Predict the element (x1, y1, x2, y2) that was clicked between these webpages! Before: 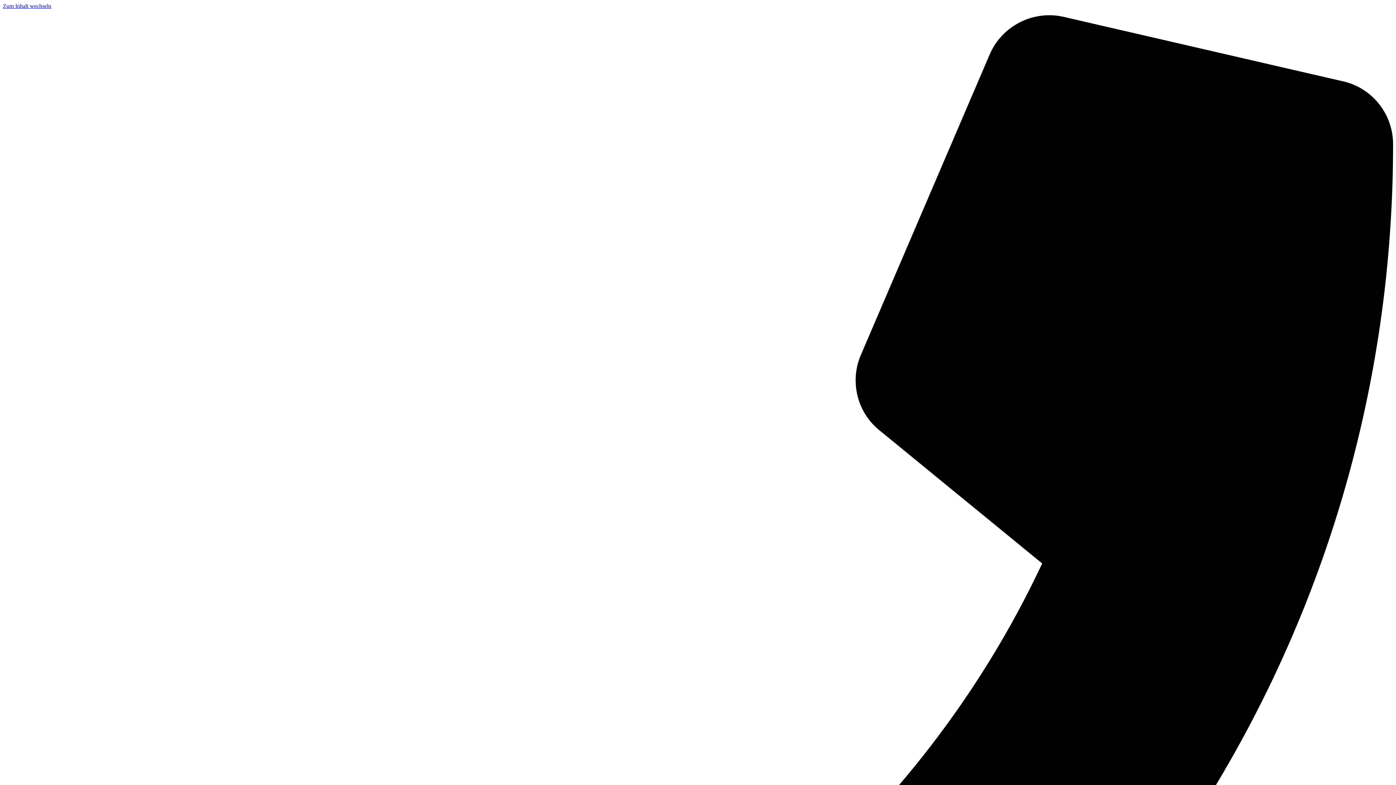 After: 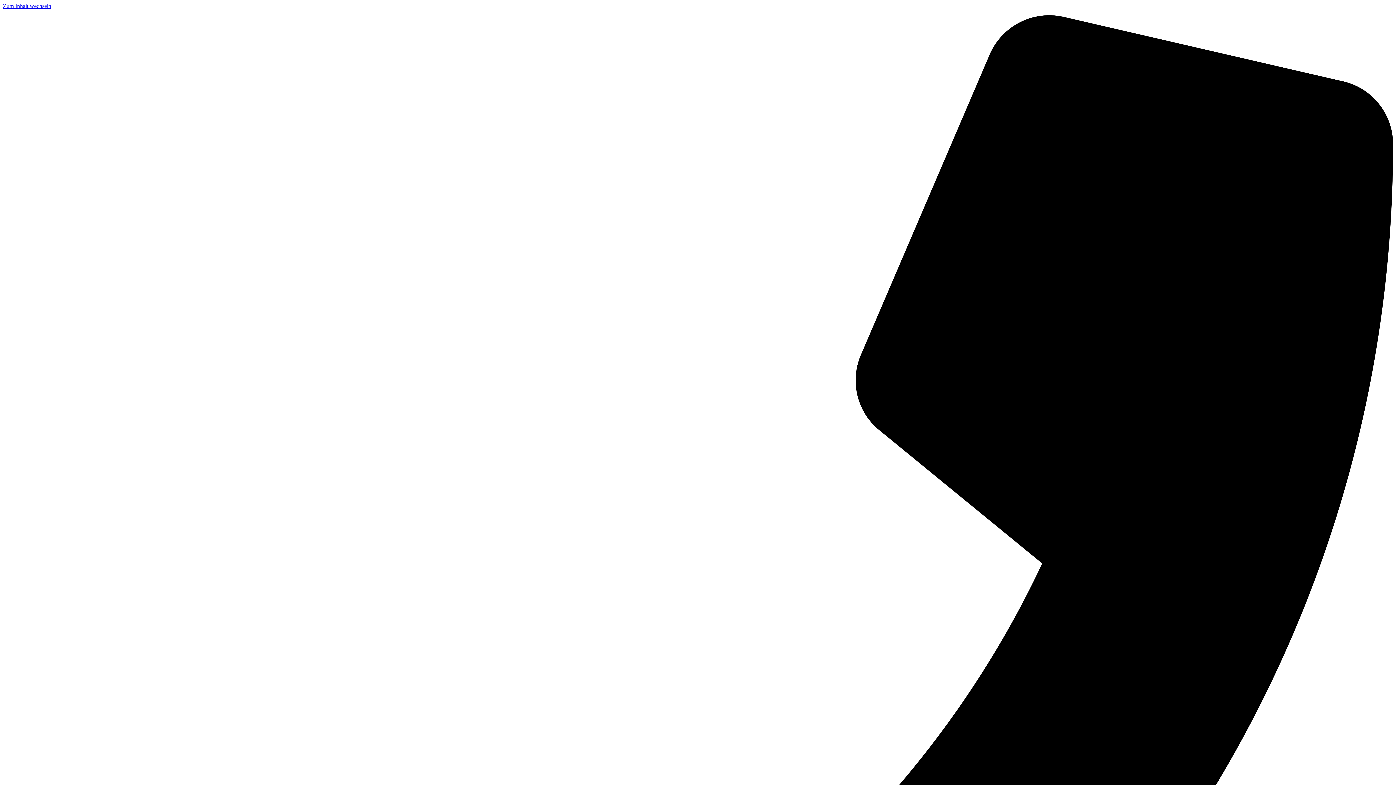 Action: label: Zum Inhalt wechseln bbox: (2, 2, 51, 9)